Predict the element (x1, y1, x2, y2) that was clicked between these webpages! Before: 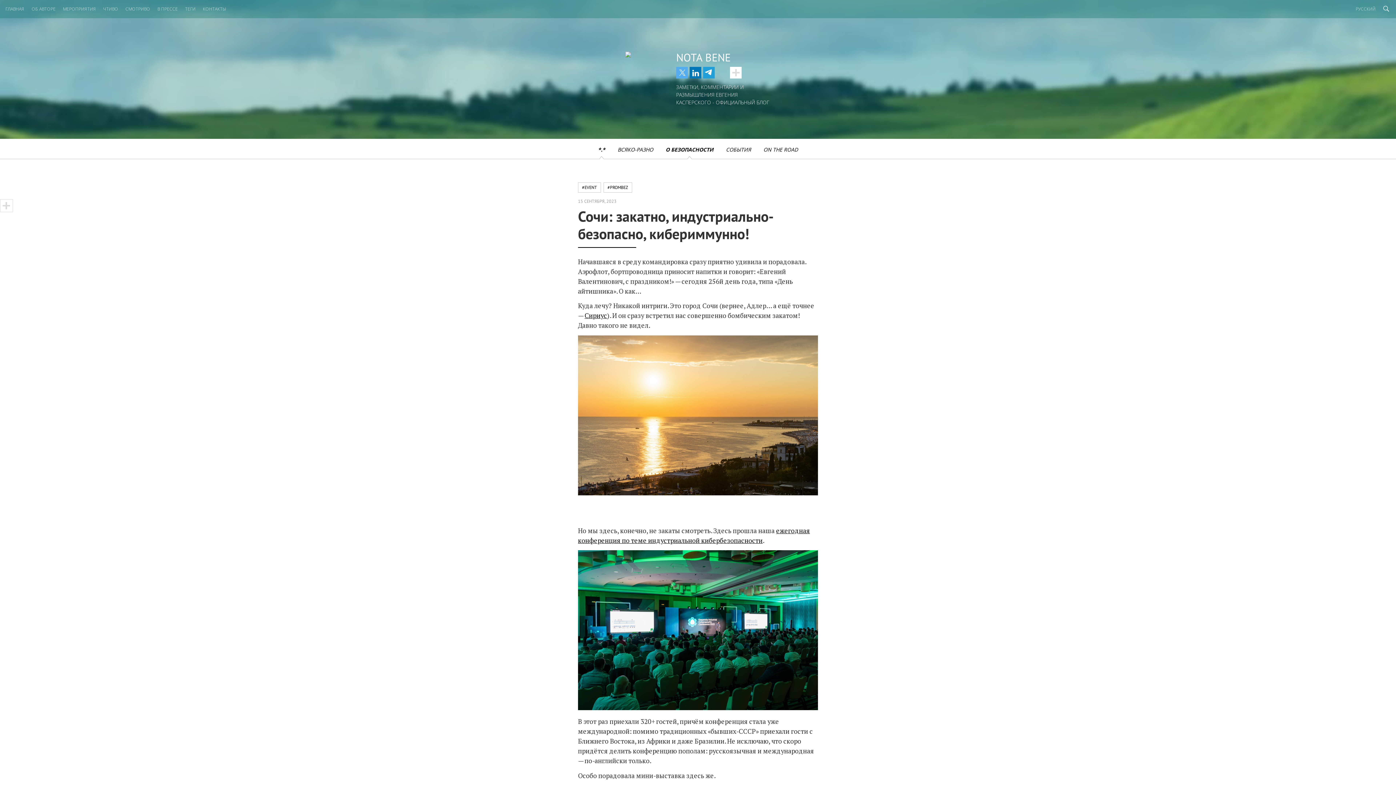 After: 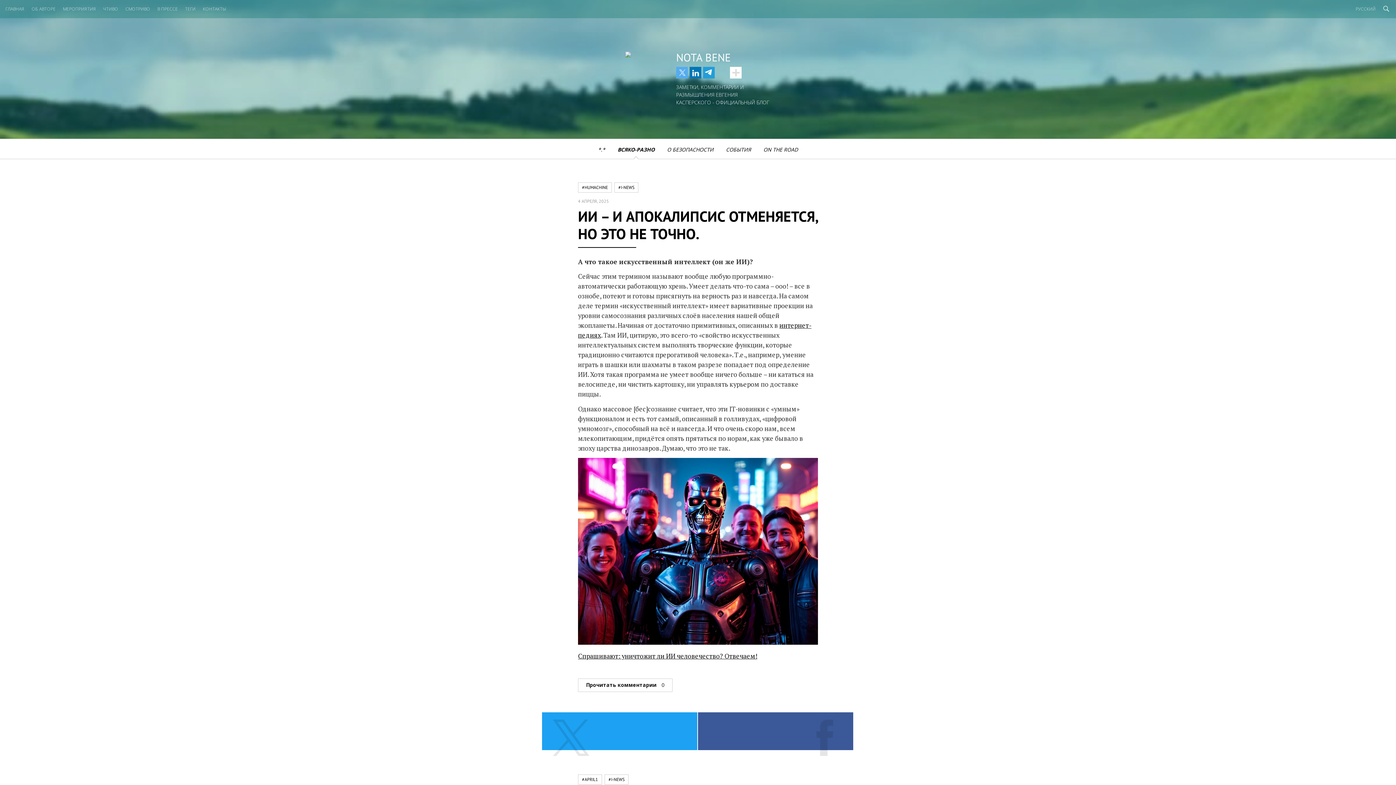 Action: bbox: (612, 140, 658, 158) label: ВСЯКО-РАЗНО